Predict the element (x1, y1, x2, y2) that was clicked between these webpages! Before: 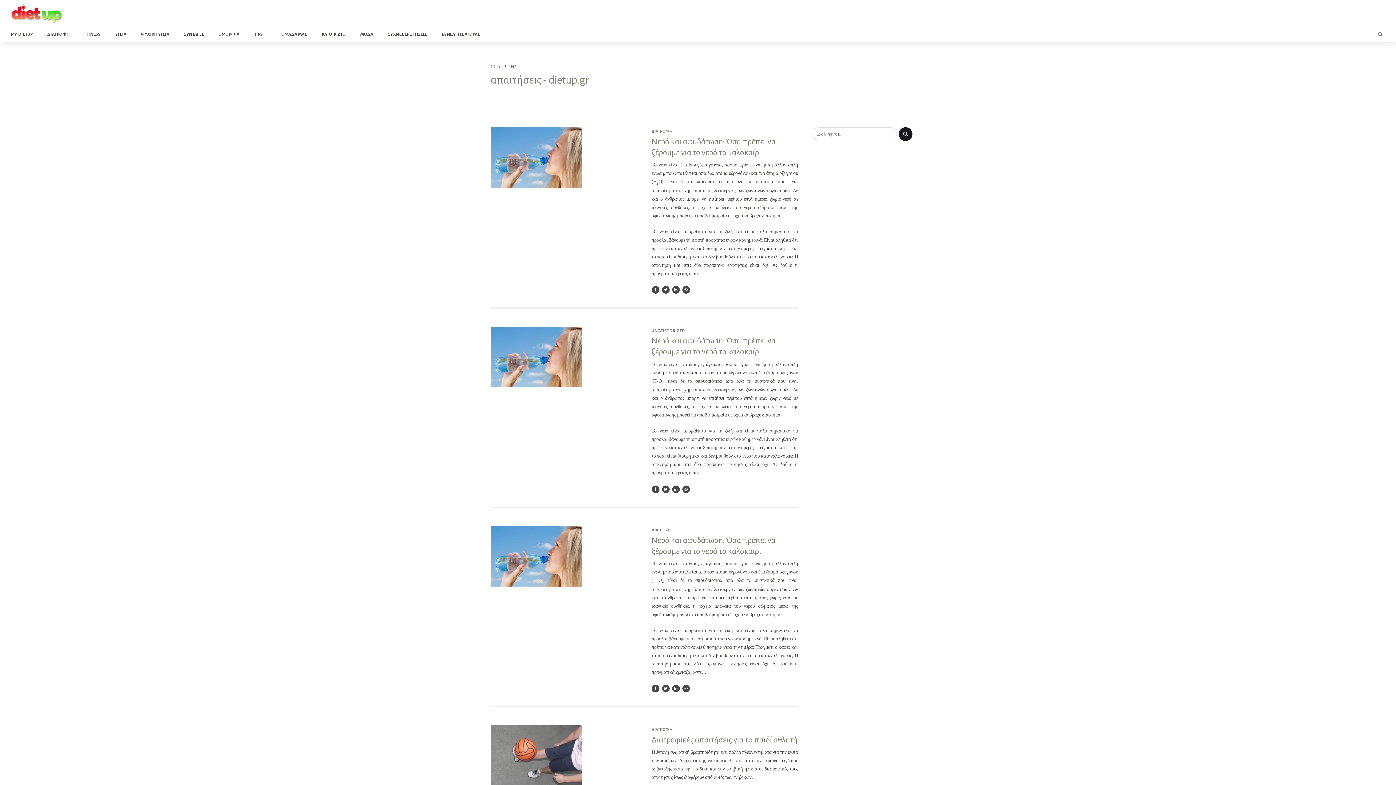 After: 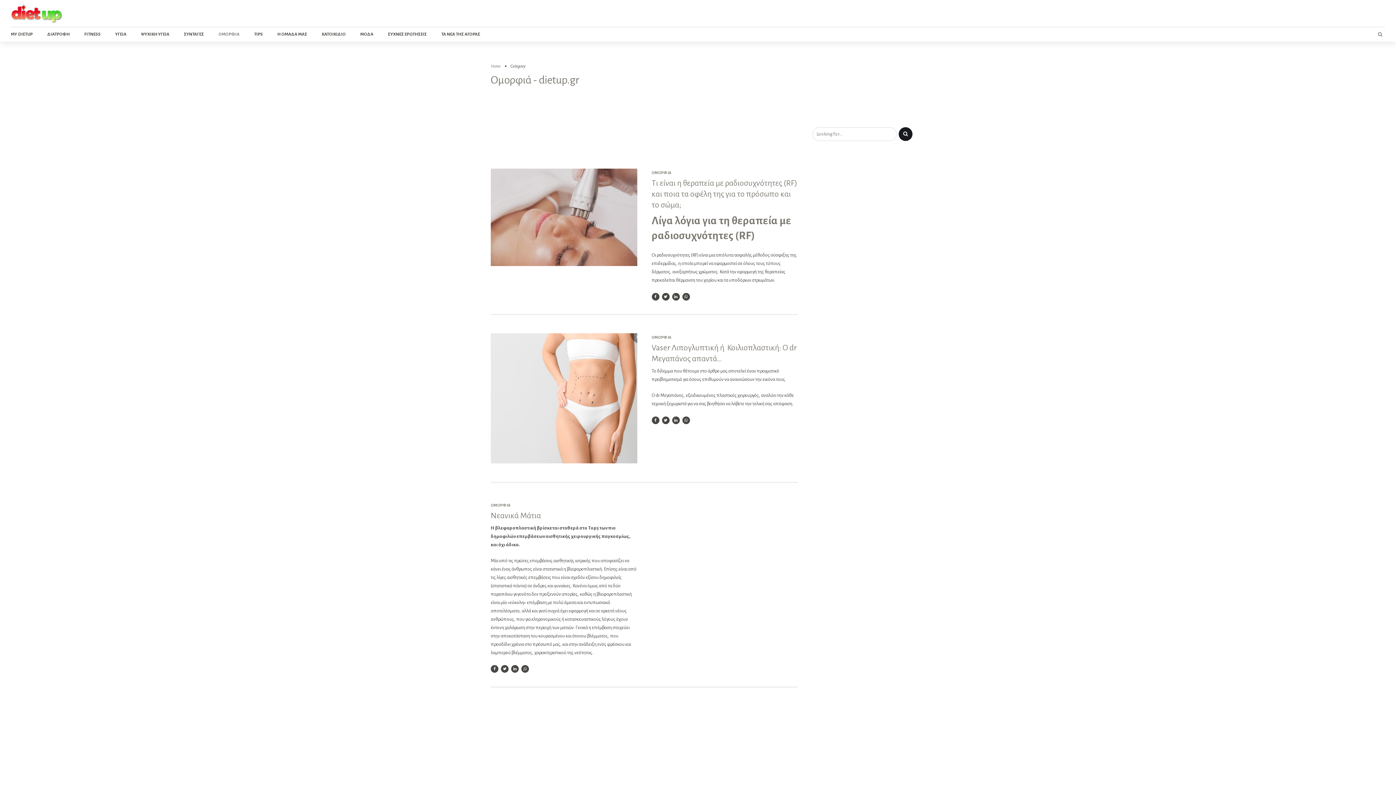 Action: label: ΟΜΟΡΦΙΑ bbox: (218, 27, 239, 41)